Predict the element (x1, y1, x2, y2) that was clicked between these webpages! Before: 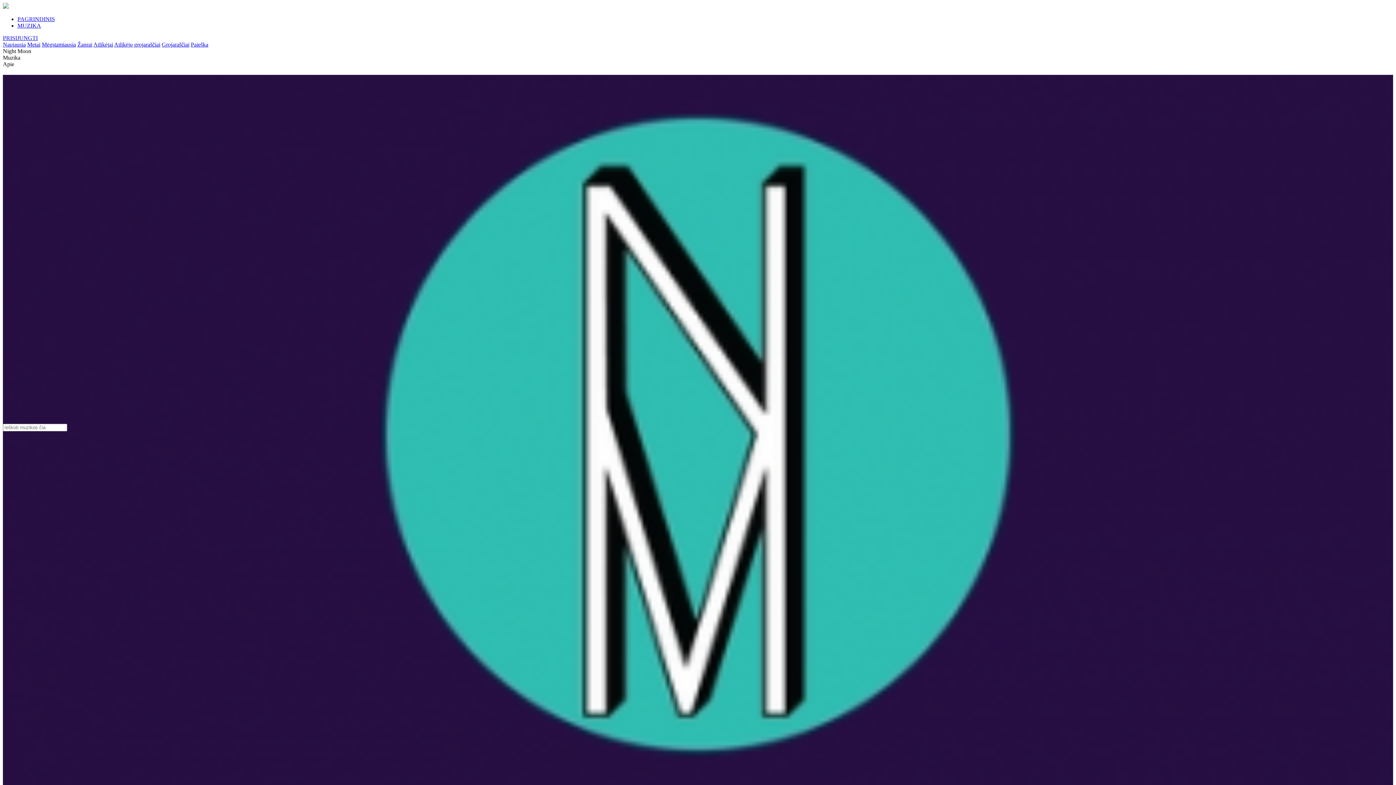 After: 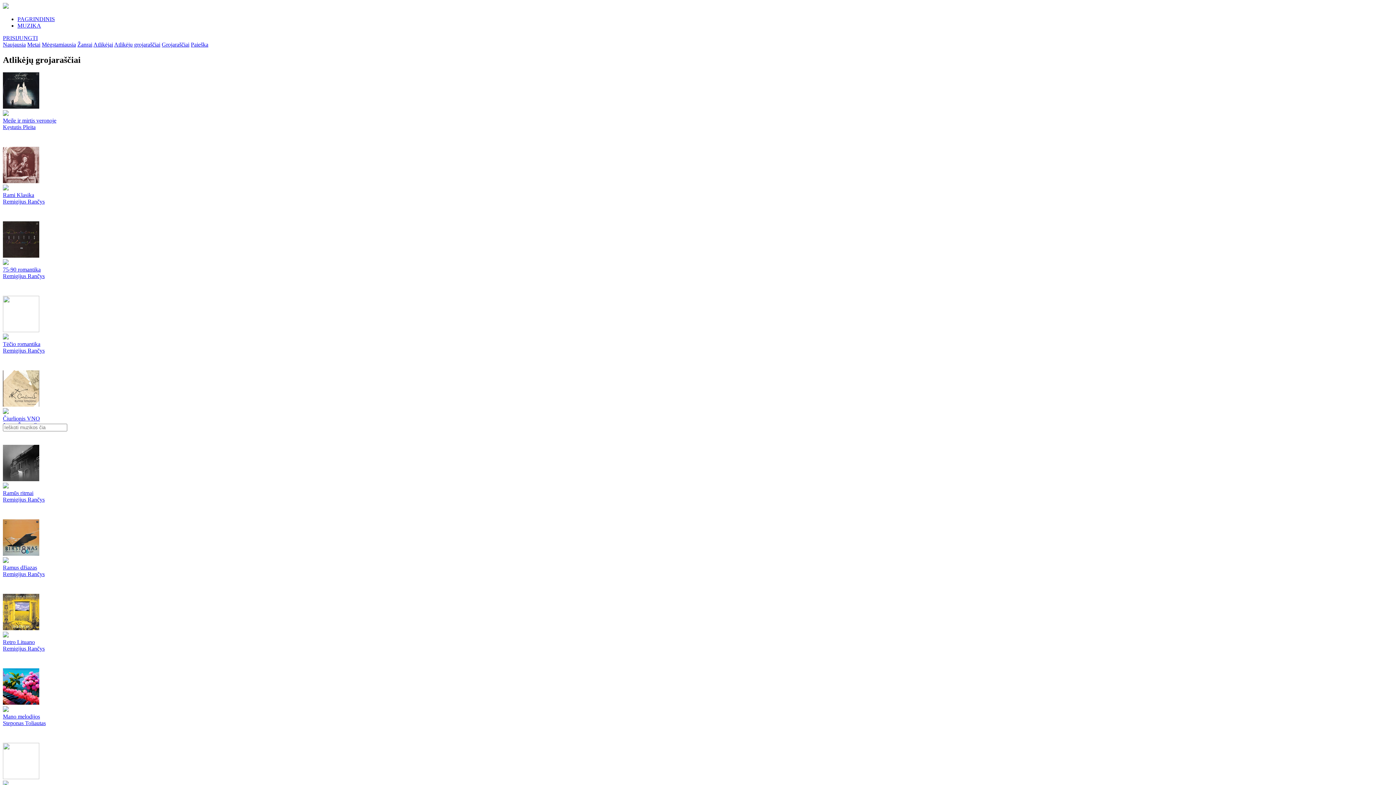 Action: label: Atlikėjų grojaraščiai bbox: (114, 41, 160, 47)